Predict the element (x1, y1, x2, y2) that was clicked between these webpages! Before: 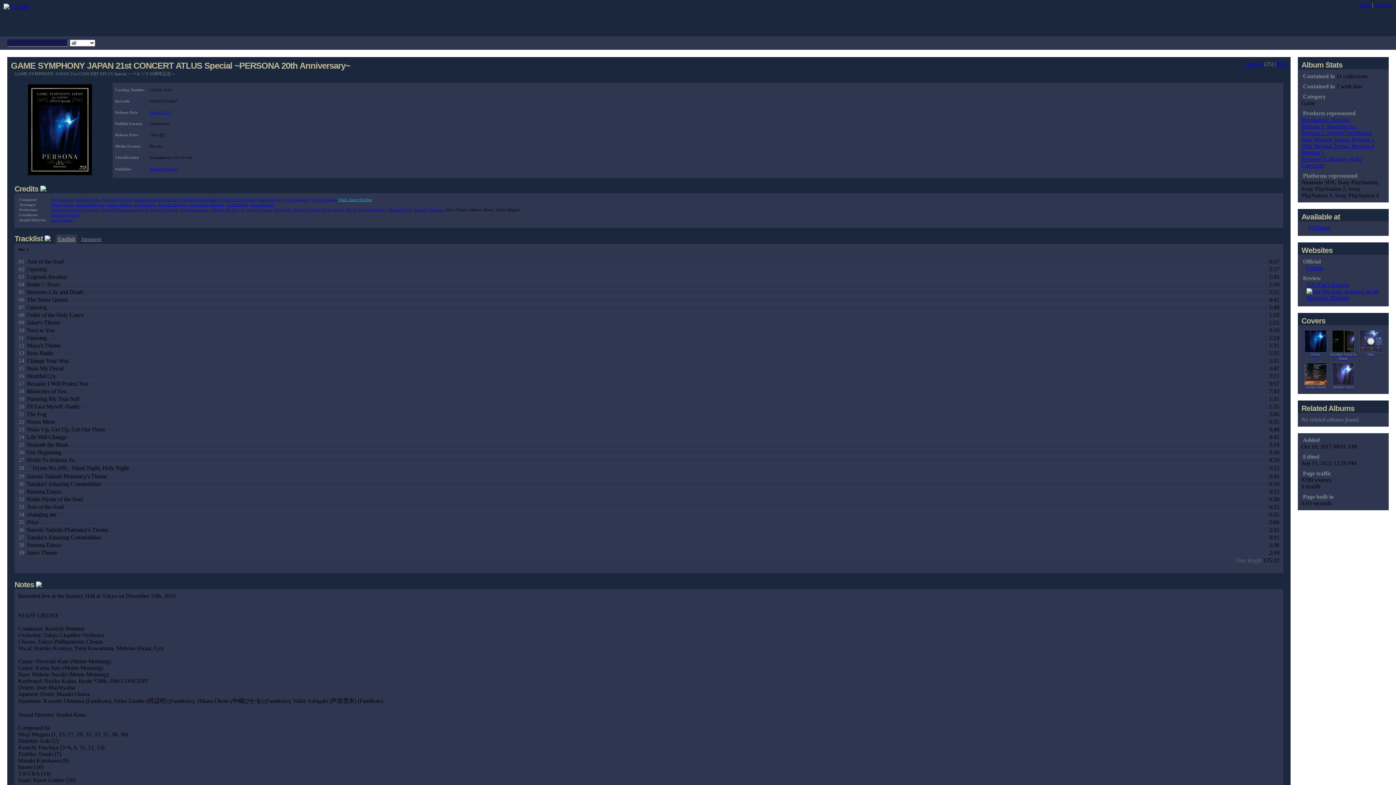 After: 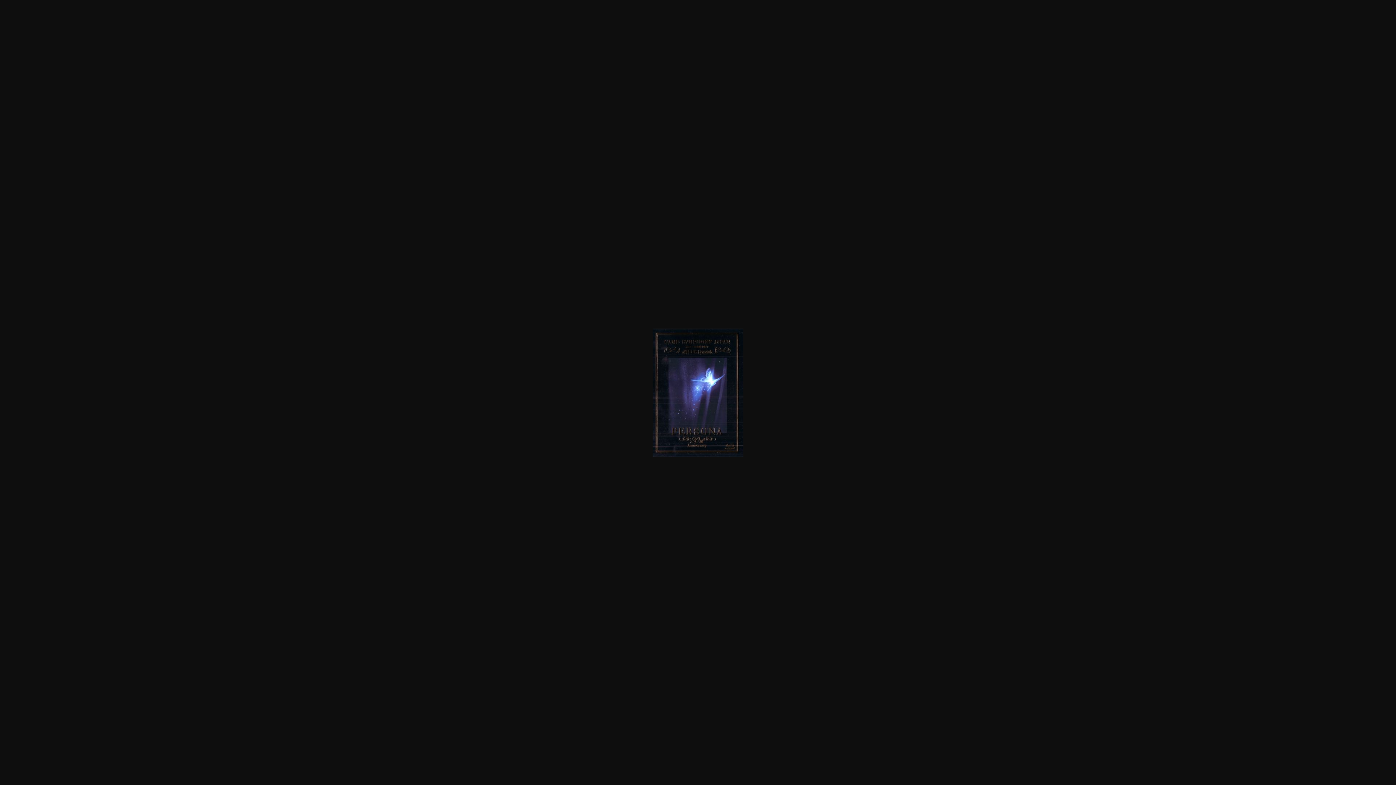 Action: label:  
Jacket Front bbox: (1330, 362, 1356, 389)